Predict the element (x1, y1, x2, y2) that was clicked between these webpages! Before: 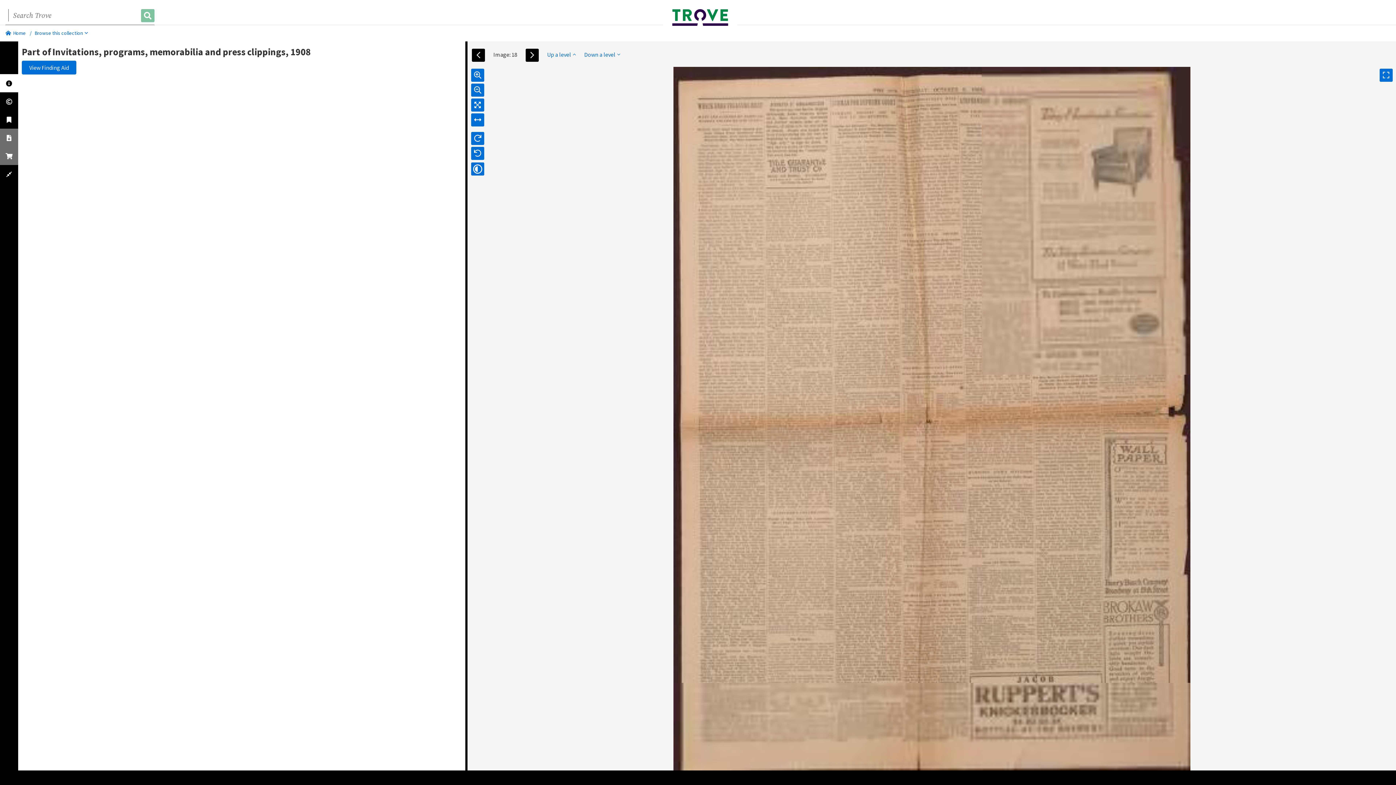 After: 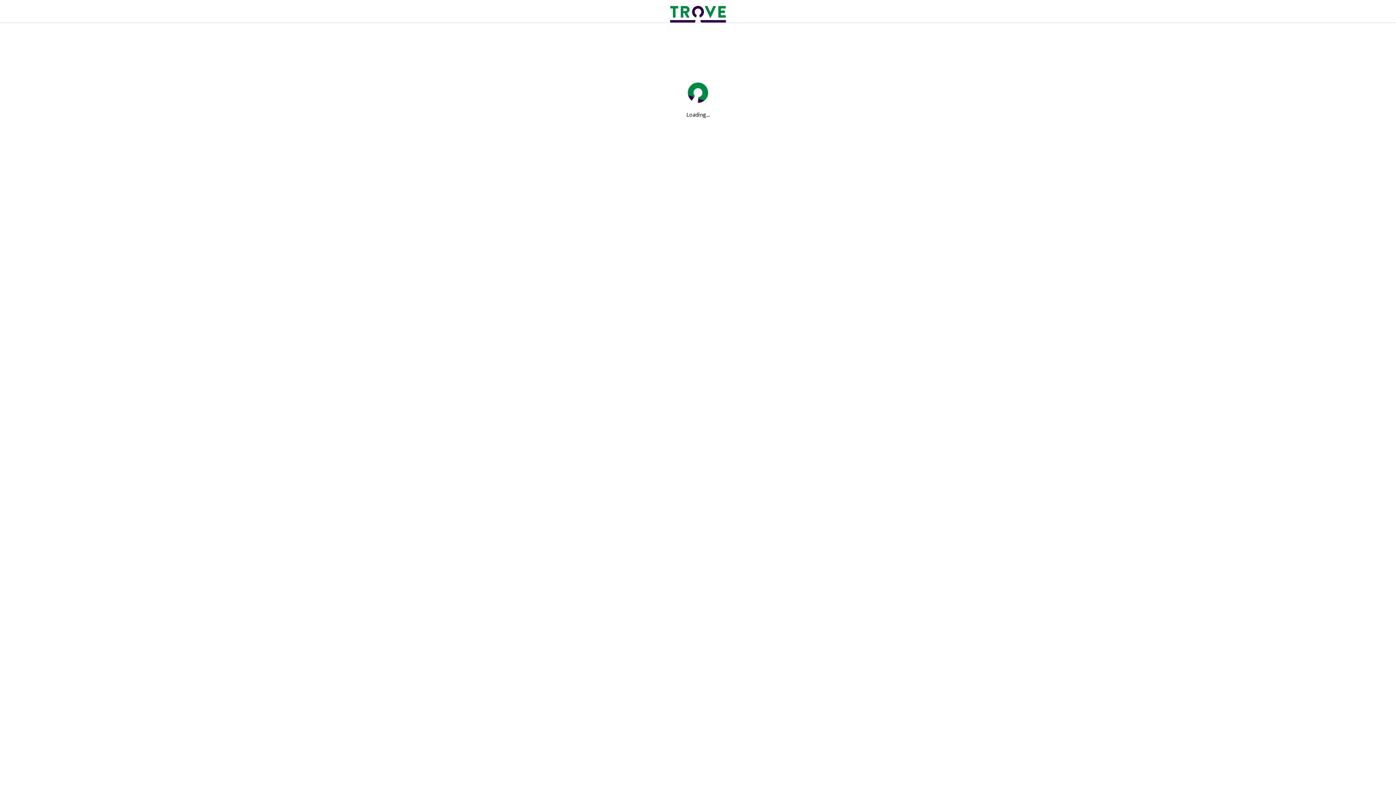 Action: bbox: (5, 29, 25, 36) label: Home